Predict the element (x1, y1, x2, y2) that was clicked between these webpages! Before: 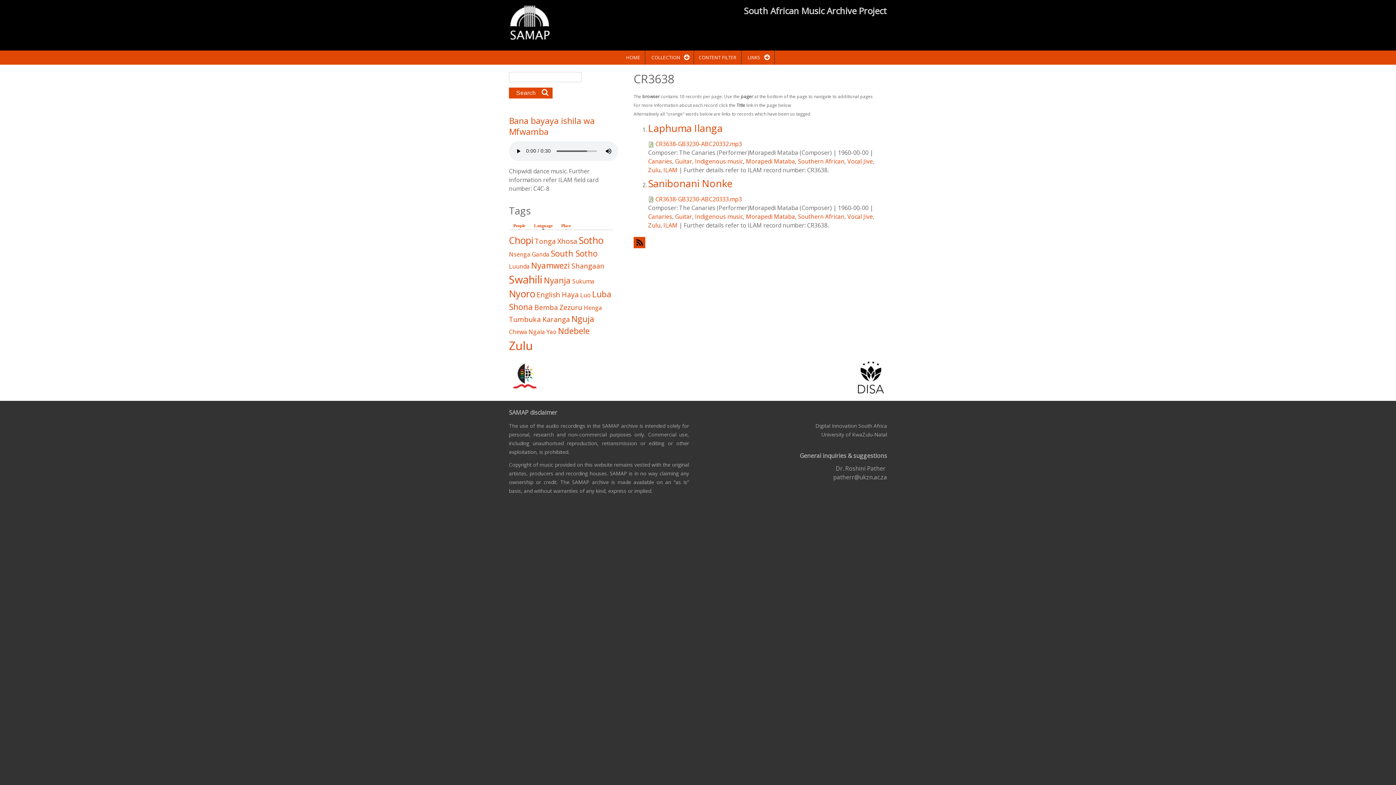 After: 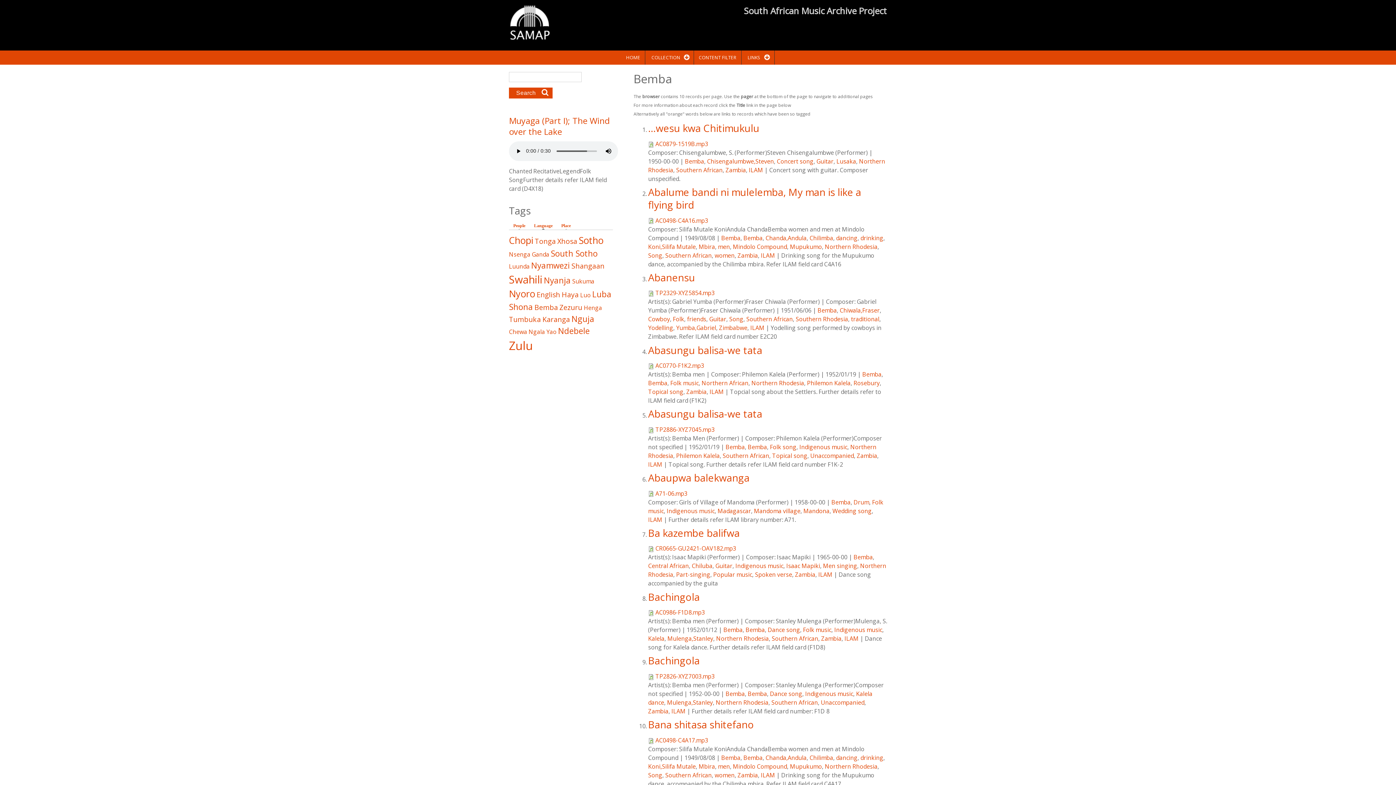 Action: label: Bemba bbox: (534, 302, 558, 312)